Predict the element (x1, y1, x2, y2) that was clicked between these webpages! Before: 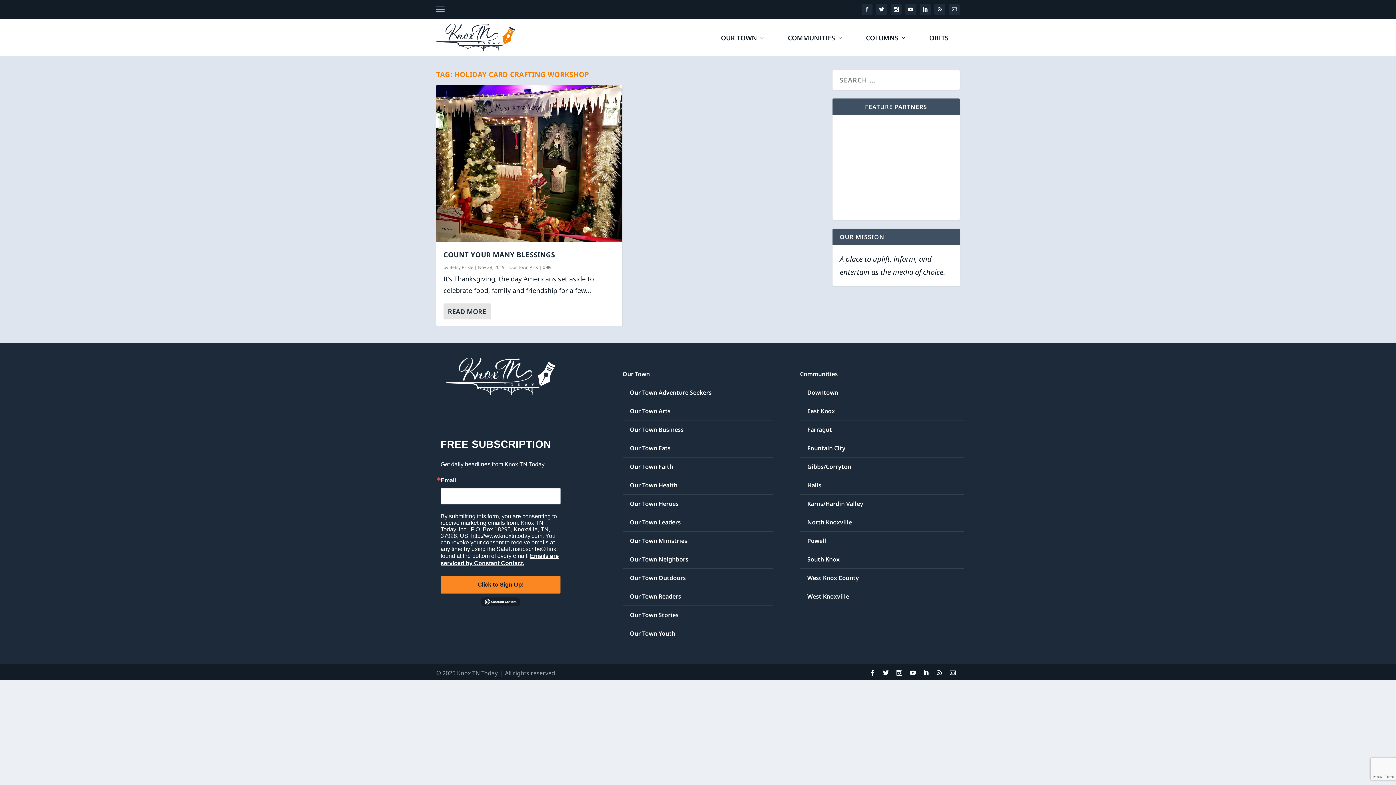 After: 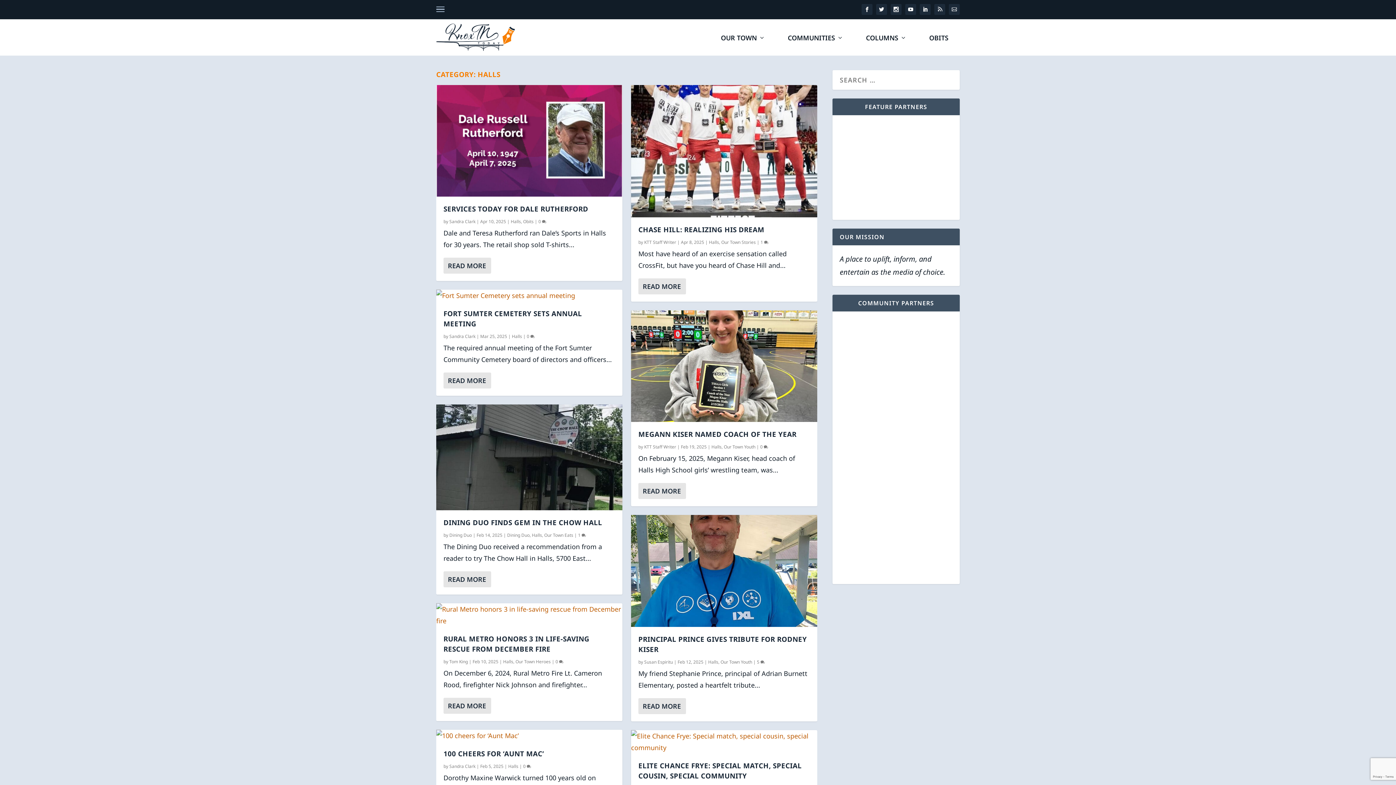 Action: label: Halls bbox: (807, 648, 821, 656)